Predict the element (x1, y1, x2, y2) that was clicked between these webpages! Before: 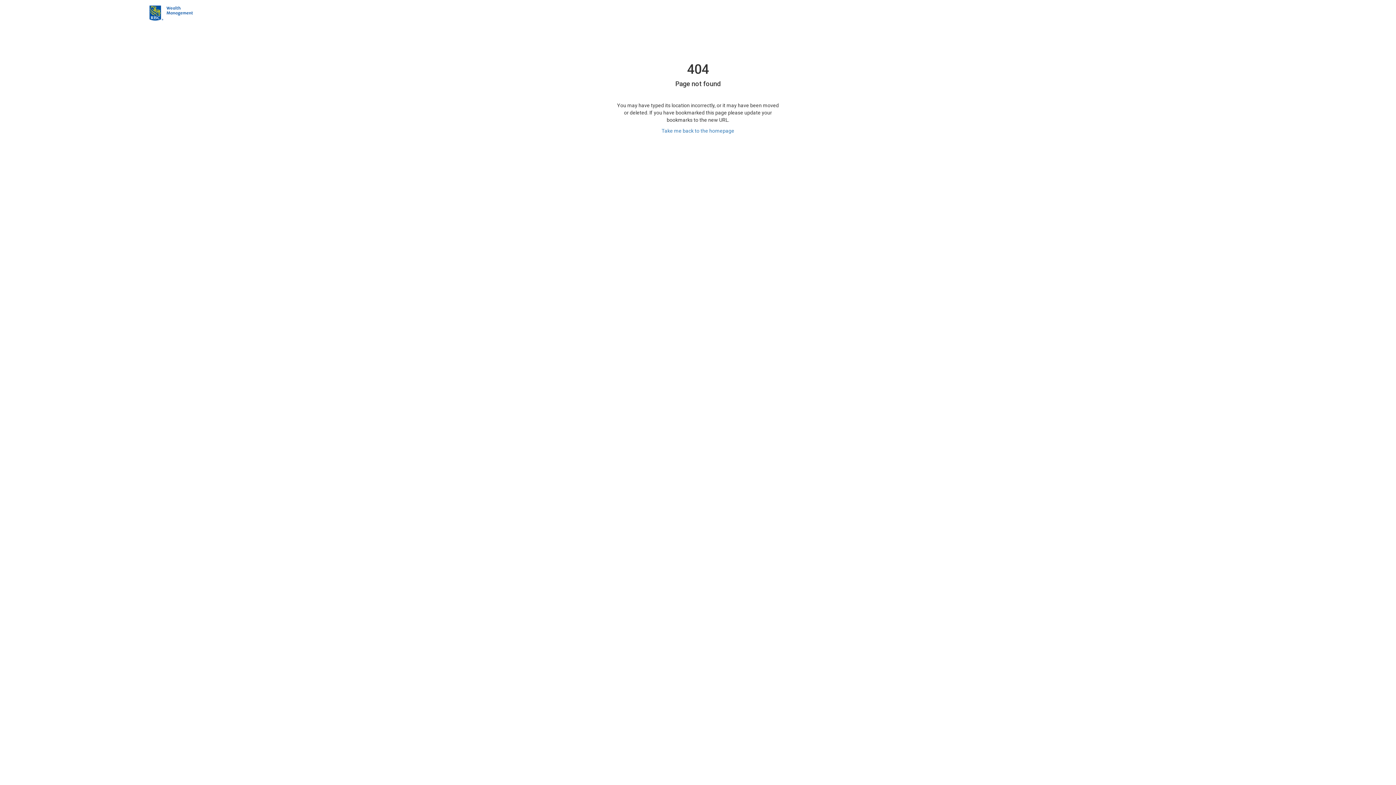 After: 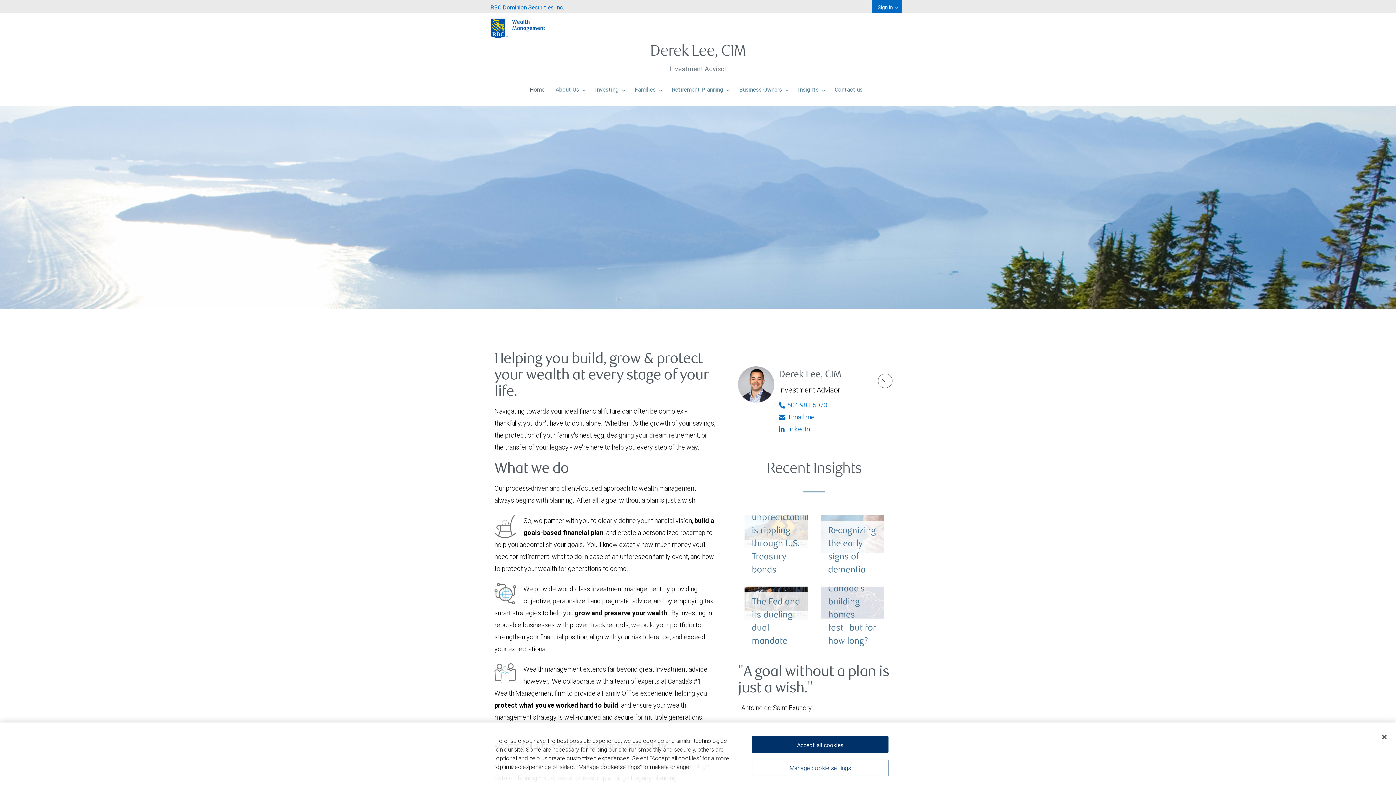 Action: bbox: (661, 128, 734, 133) label: Take me back to the homepage